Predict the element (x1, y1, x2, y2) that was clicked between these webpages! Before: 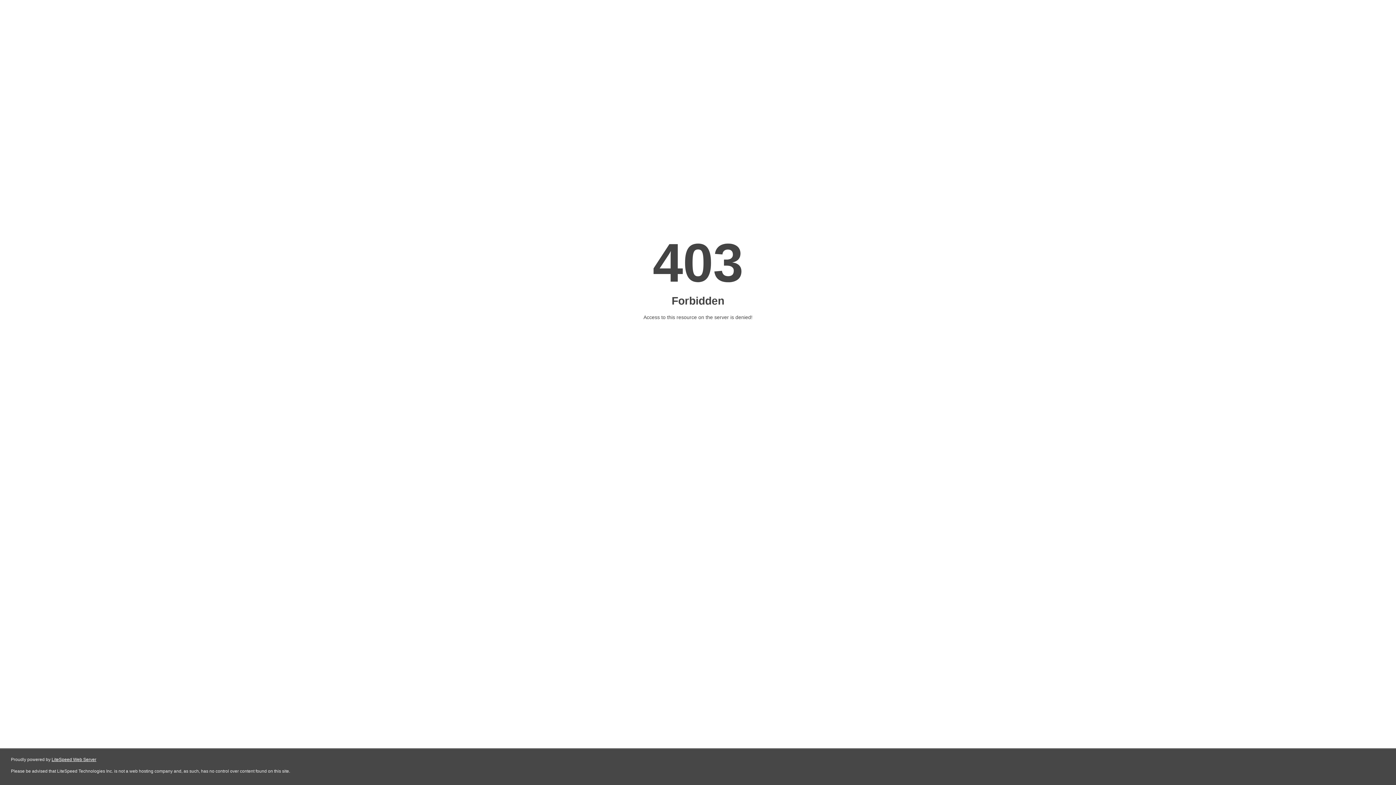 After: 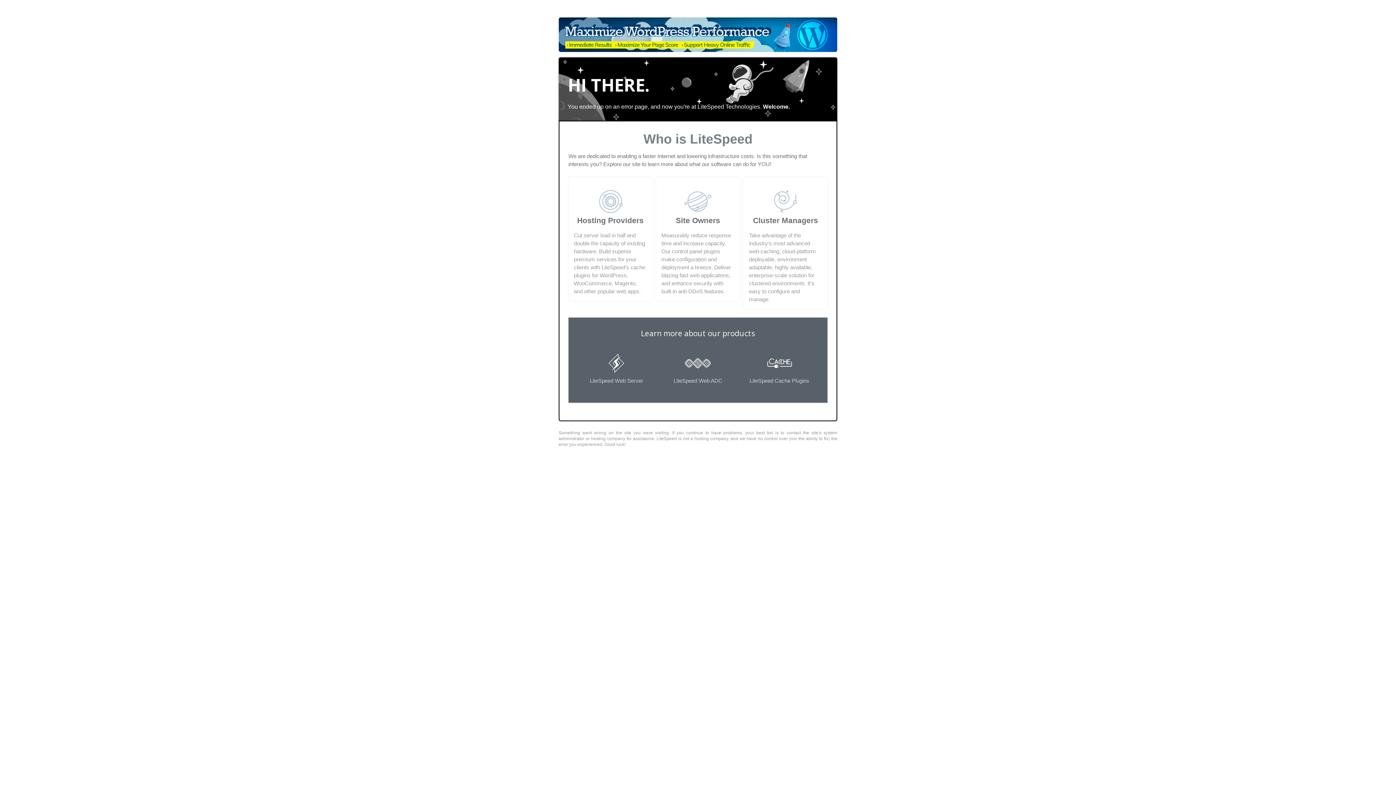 Action: bbox: (51, 757, 96, 762) label: LiteSpeed Web Server